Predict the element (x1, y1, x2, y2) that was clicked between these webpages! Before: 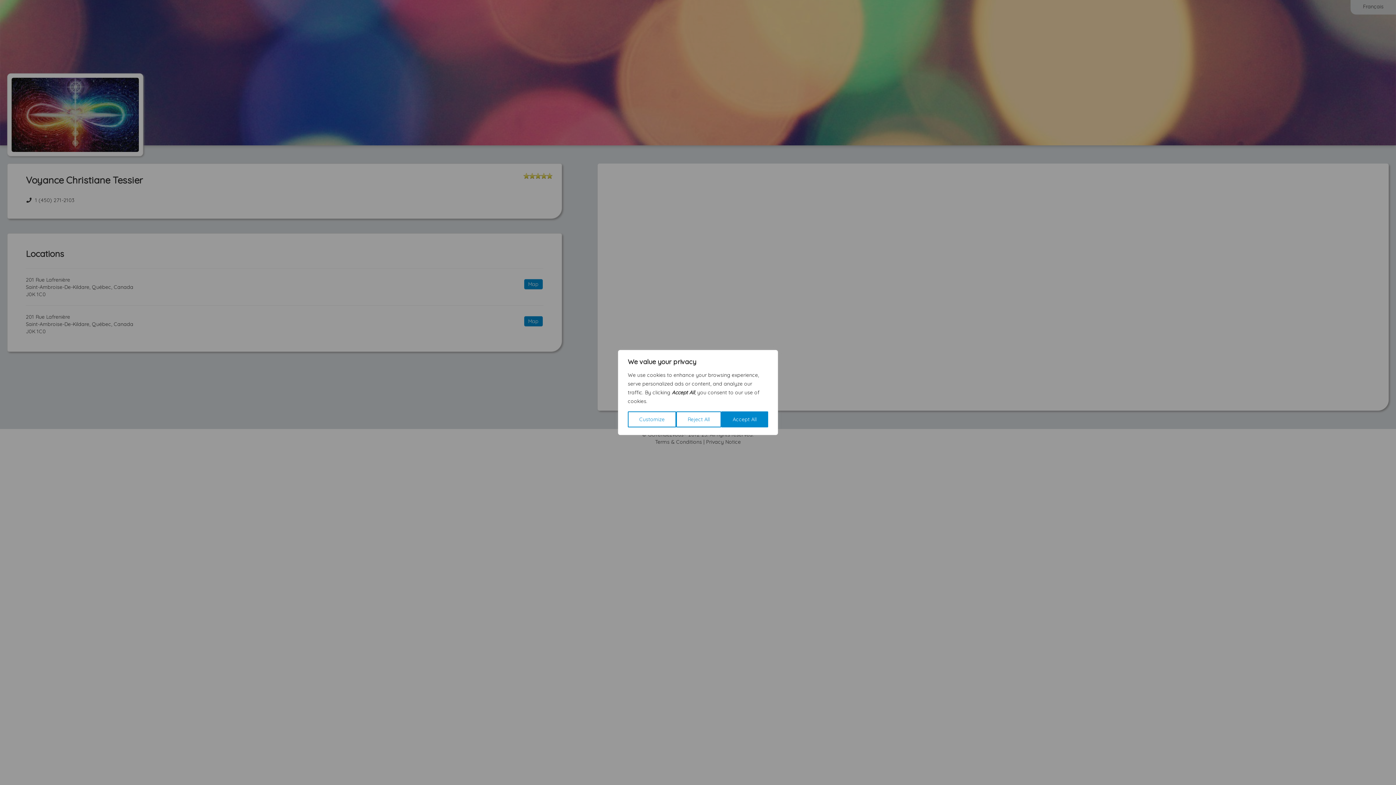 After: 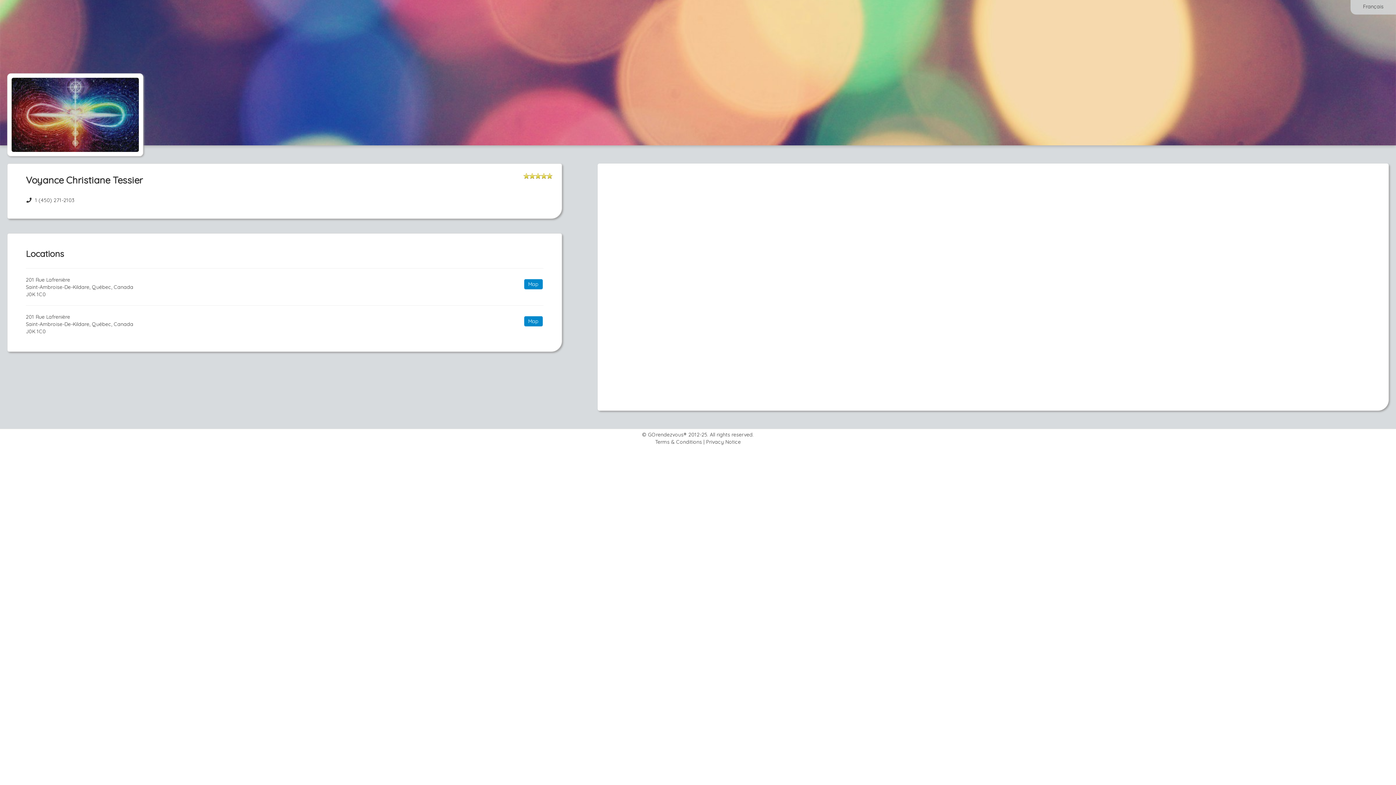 Action: bbox: (721, 411, 768, 427) label: Accept All